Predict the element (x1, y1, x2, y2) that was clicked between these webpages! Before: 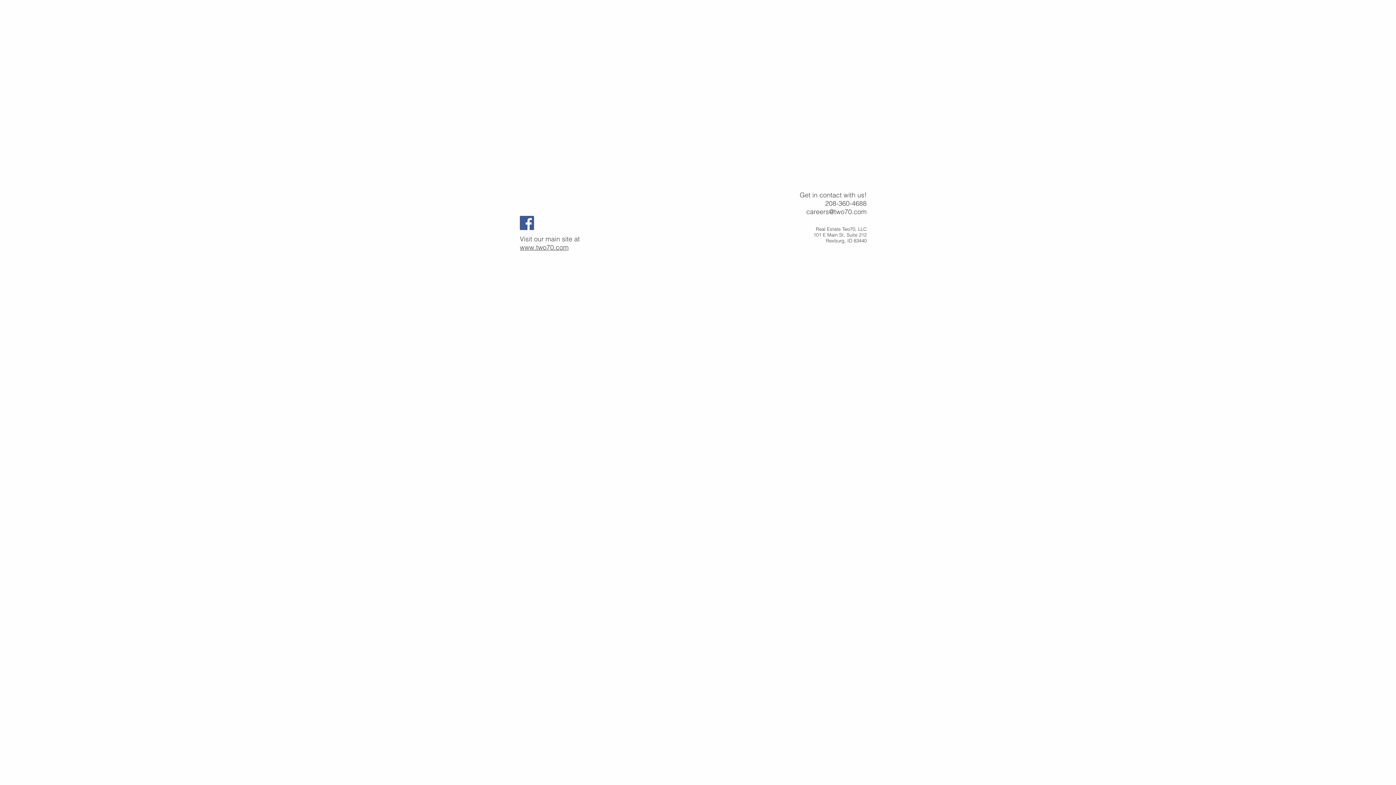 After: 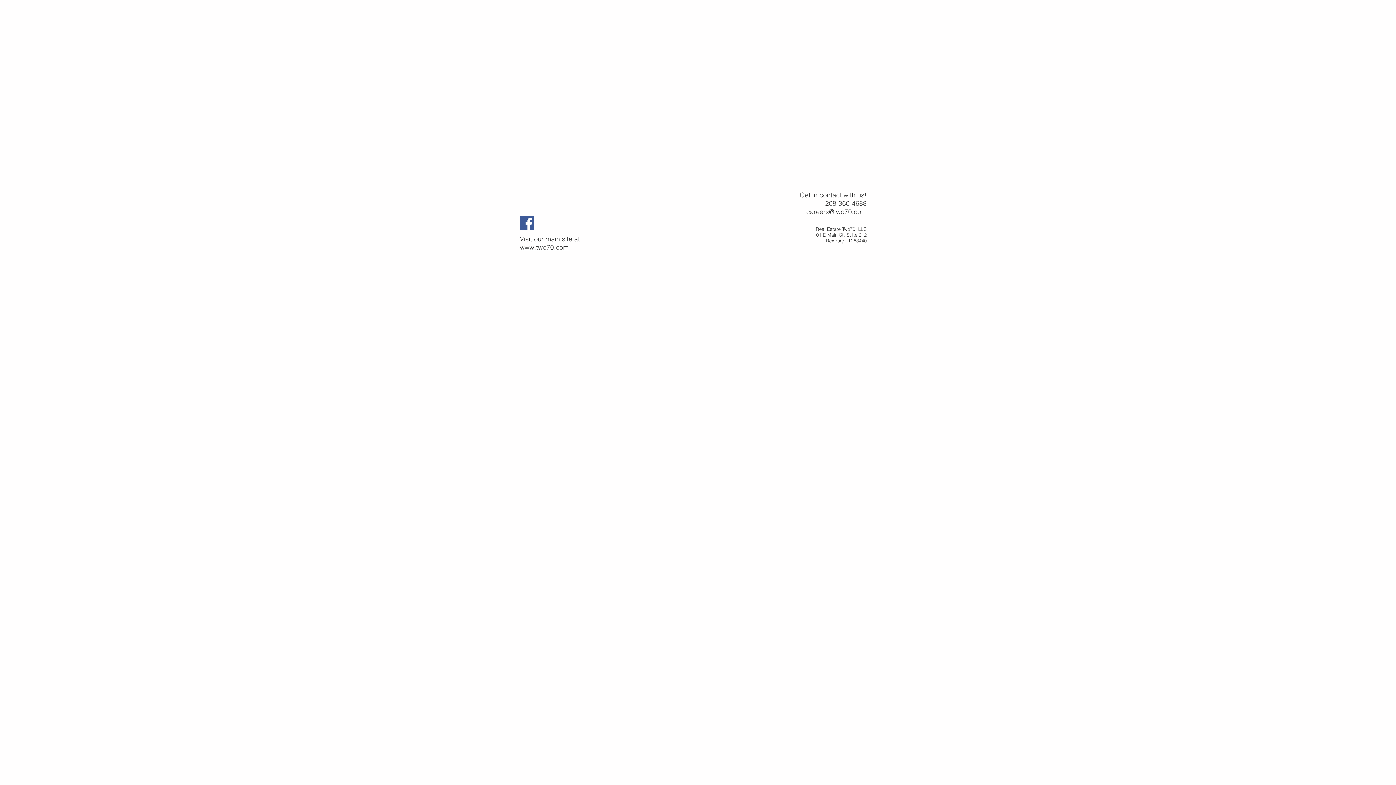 Action: bbox: (520, 216, 534, 230) label: Facebook